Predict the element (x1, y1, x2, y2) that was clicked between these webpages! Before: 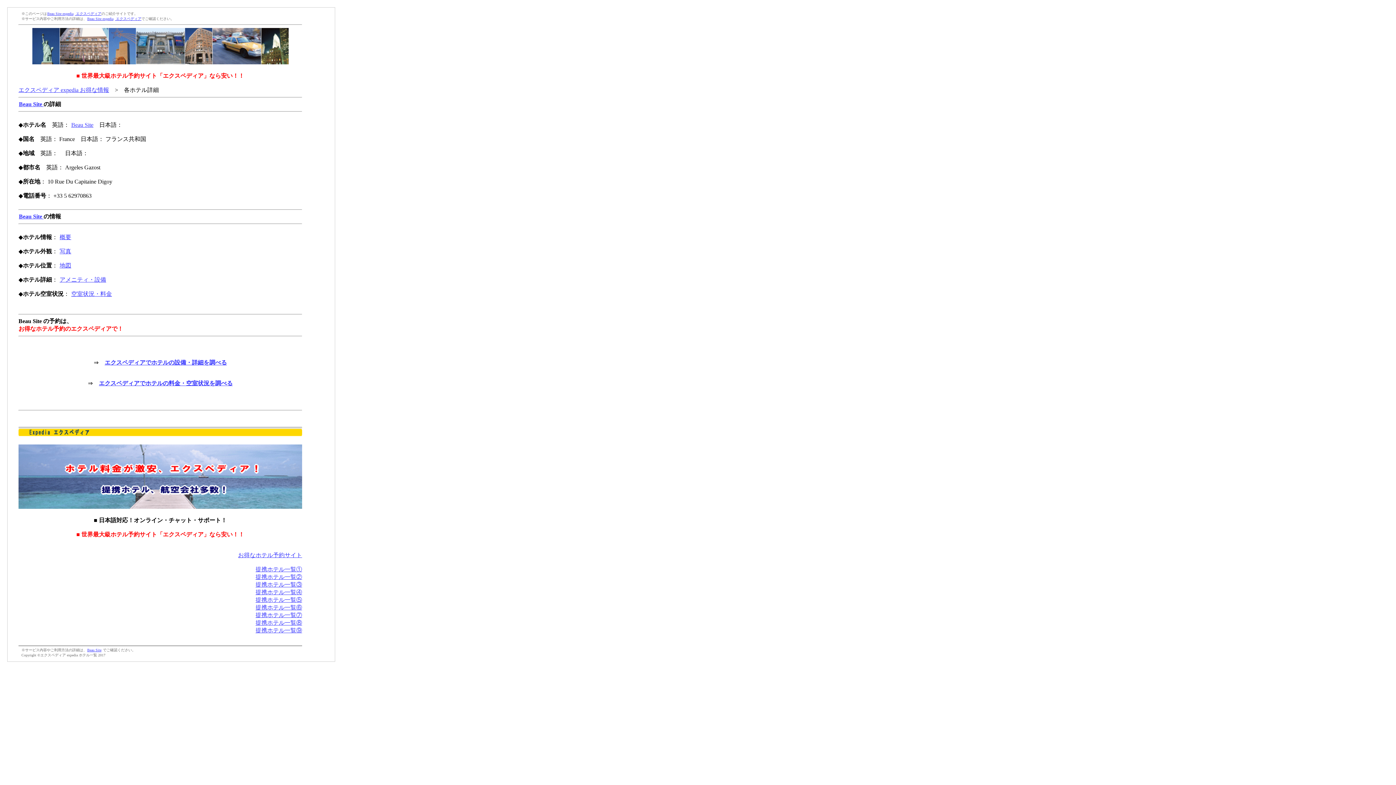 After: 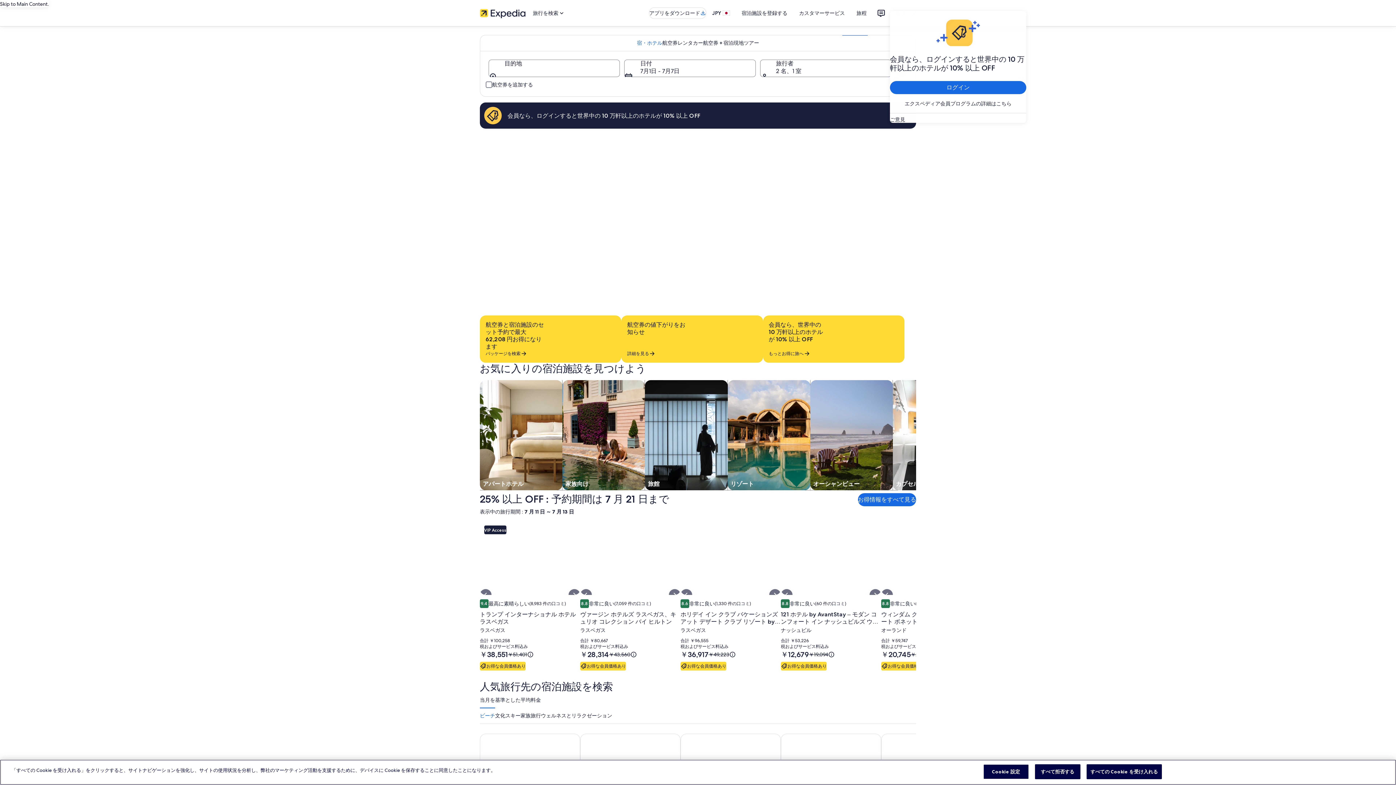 Action: bbox: (18, 420, 302, 437)